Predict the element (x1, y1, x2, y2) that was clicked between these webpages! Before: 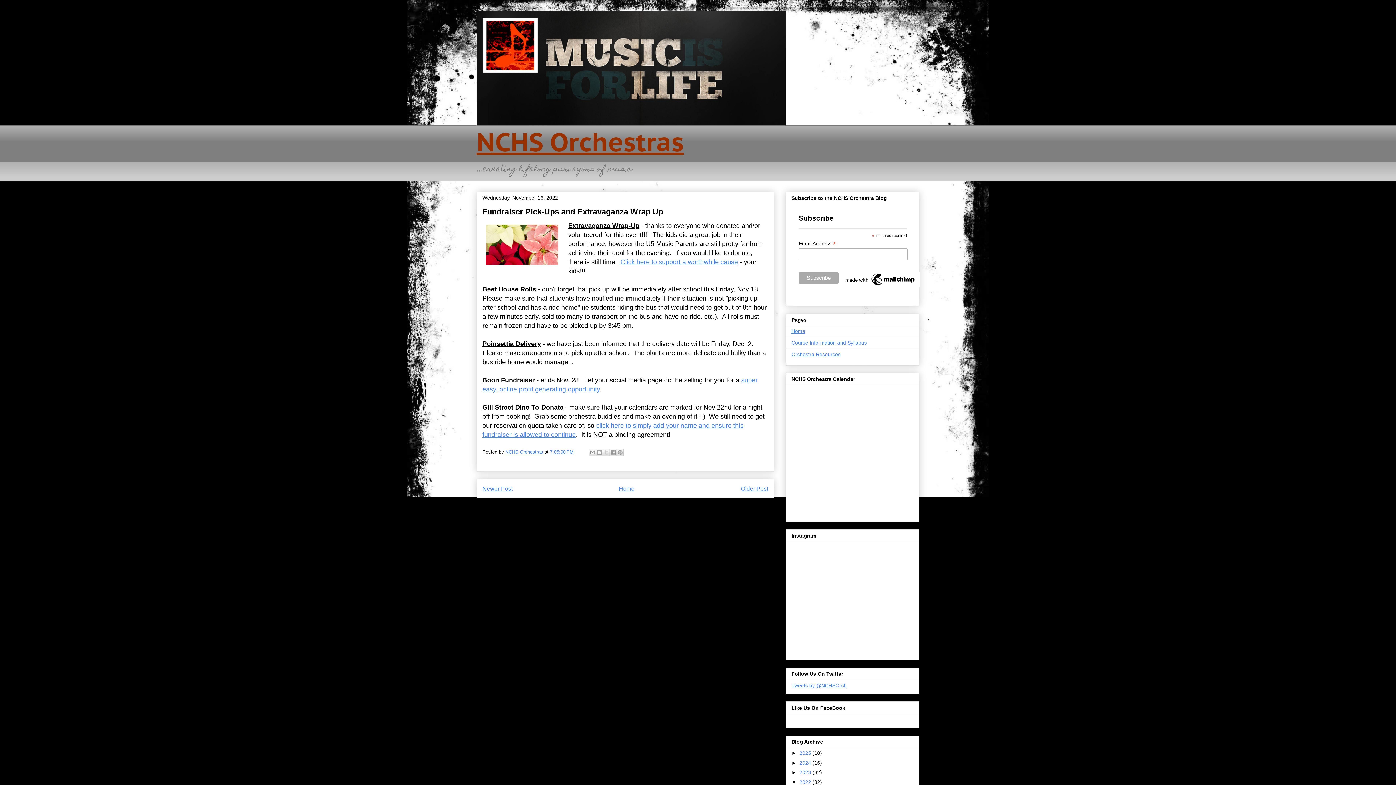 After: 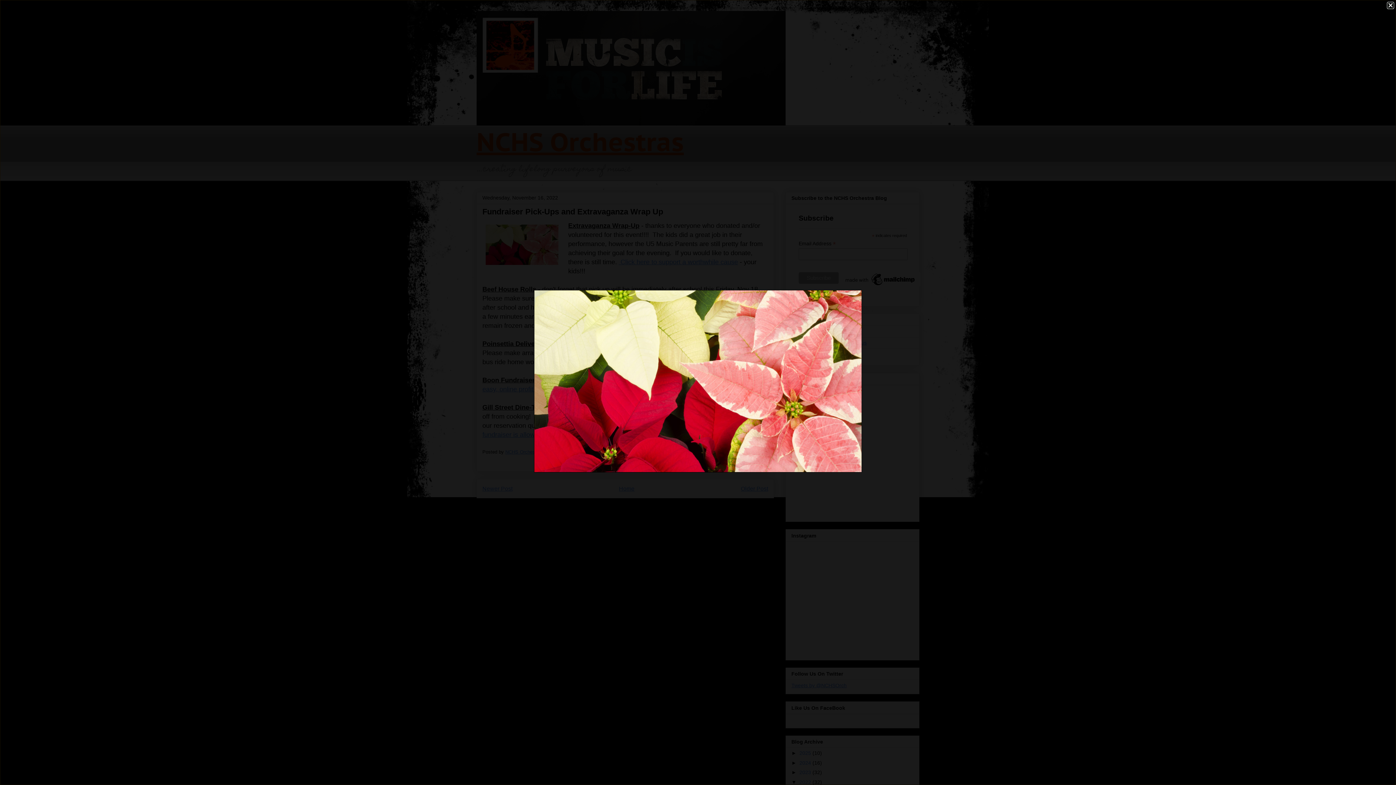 Action: bbox: (482, 221, 561, 270)